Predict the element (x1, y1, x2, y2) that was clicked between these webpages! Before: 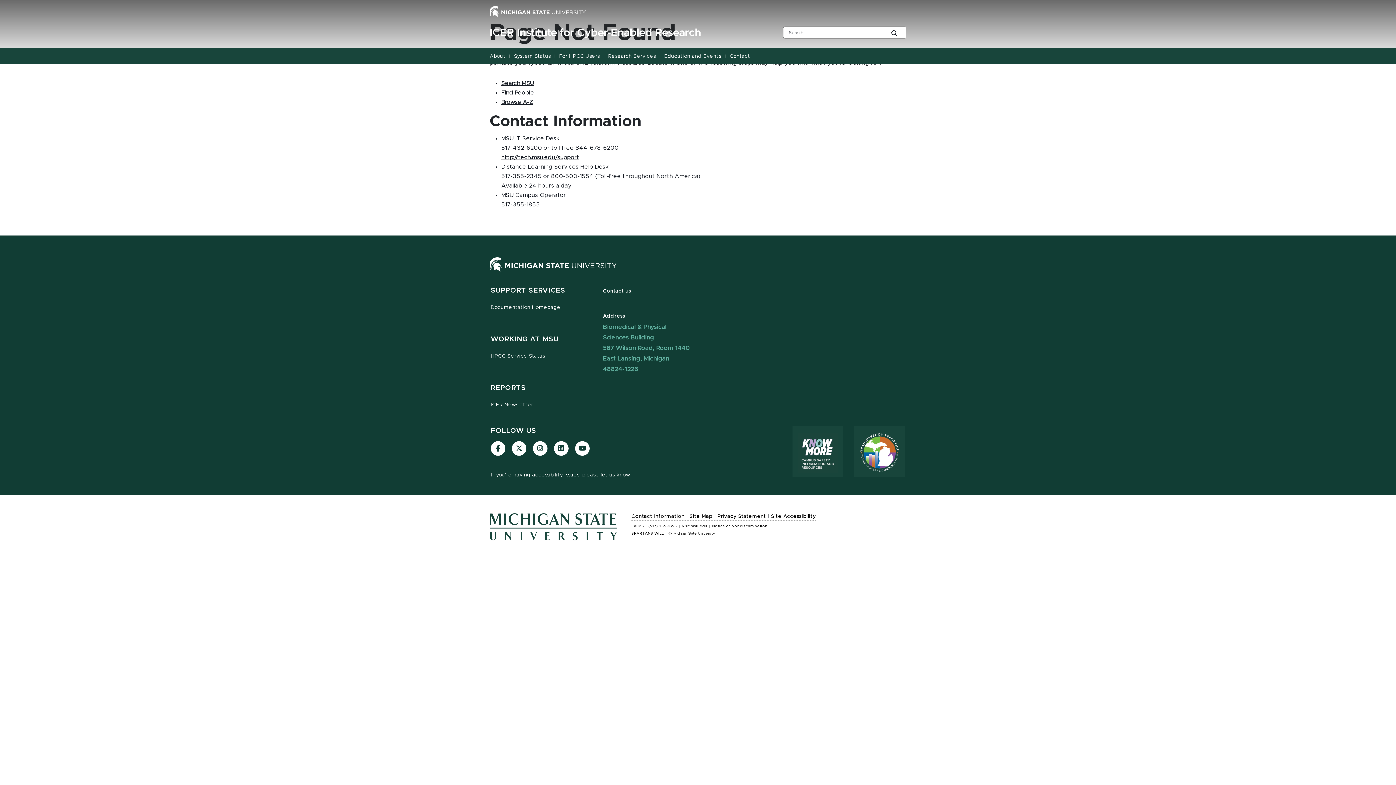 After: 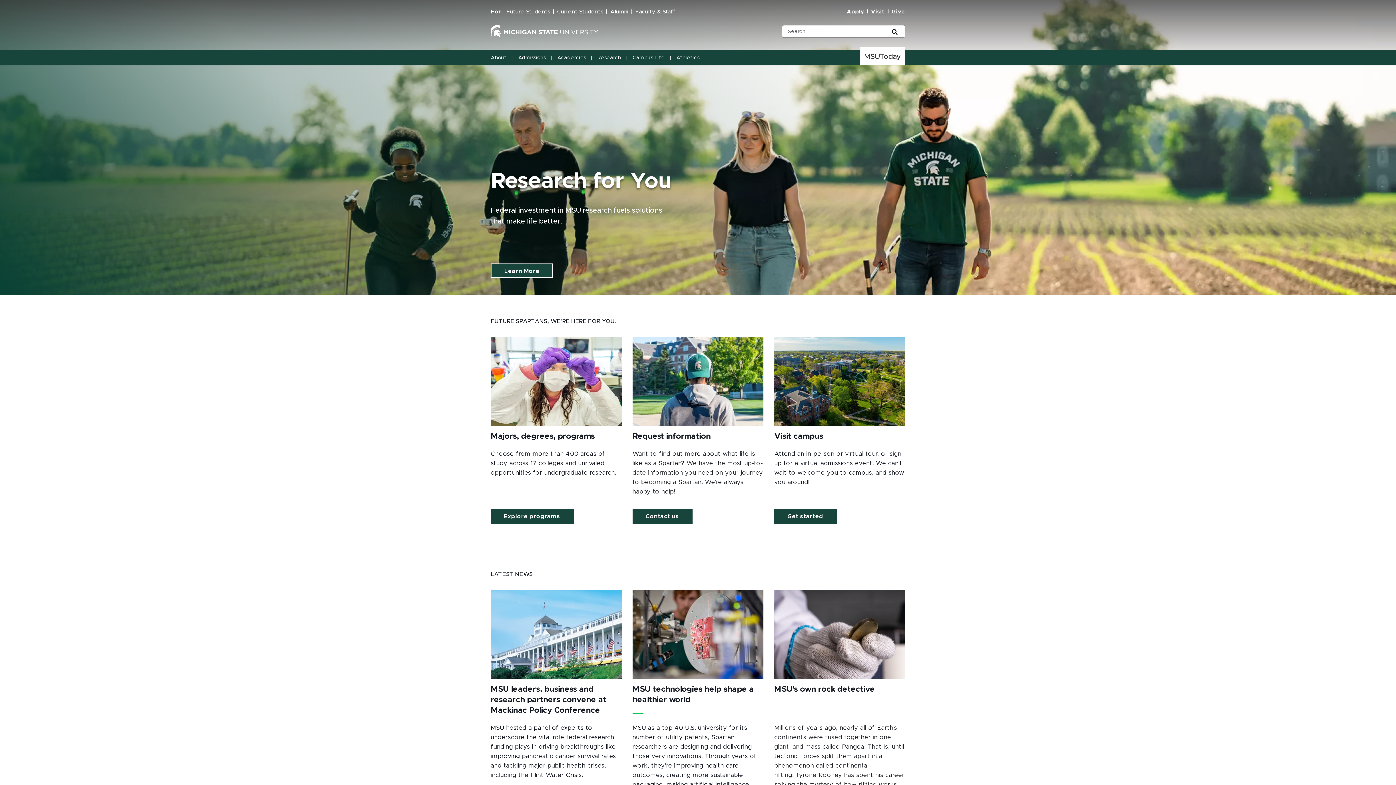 Action: bbox: (489, 523, 617, 529)